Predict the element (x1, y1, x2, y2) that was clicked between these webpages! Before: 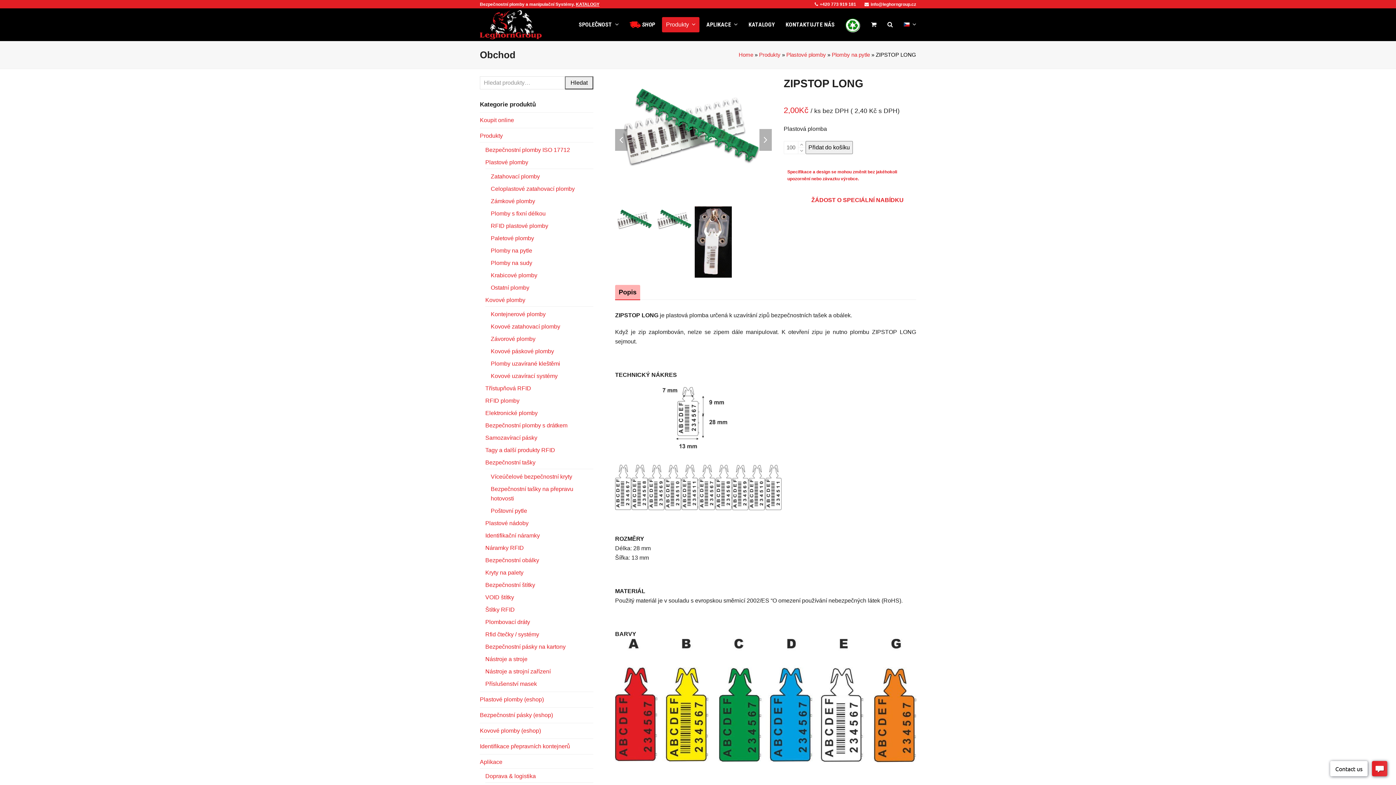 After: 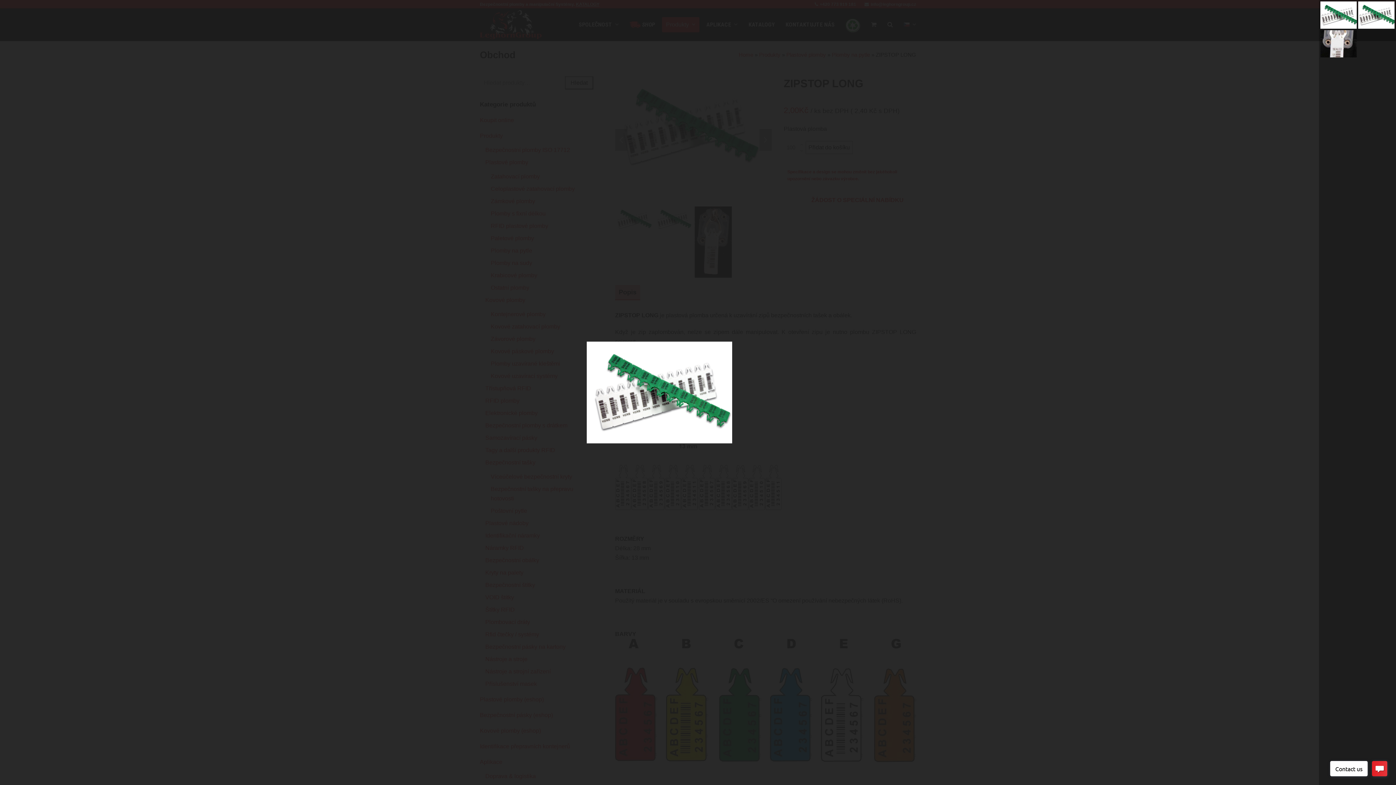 Action: bbox: (615, 76, 771, 178)